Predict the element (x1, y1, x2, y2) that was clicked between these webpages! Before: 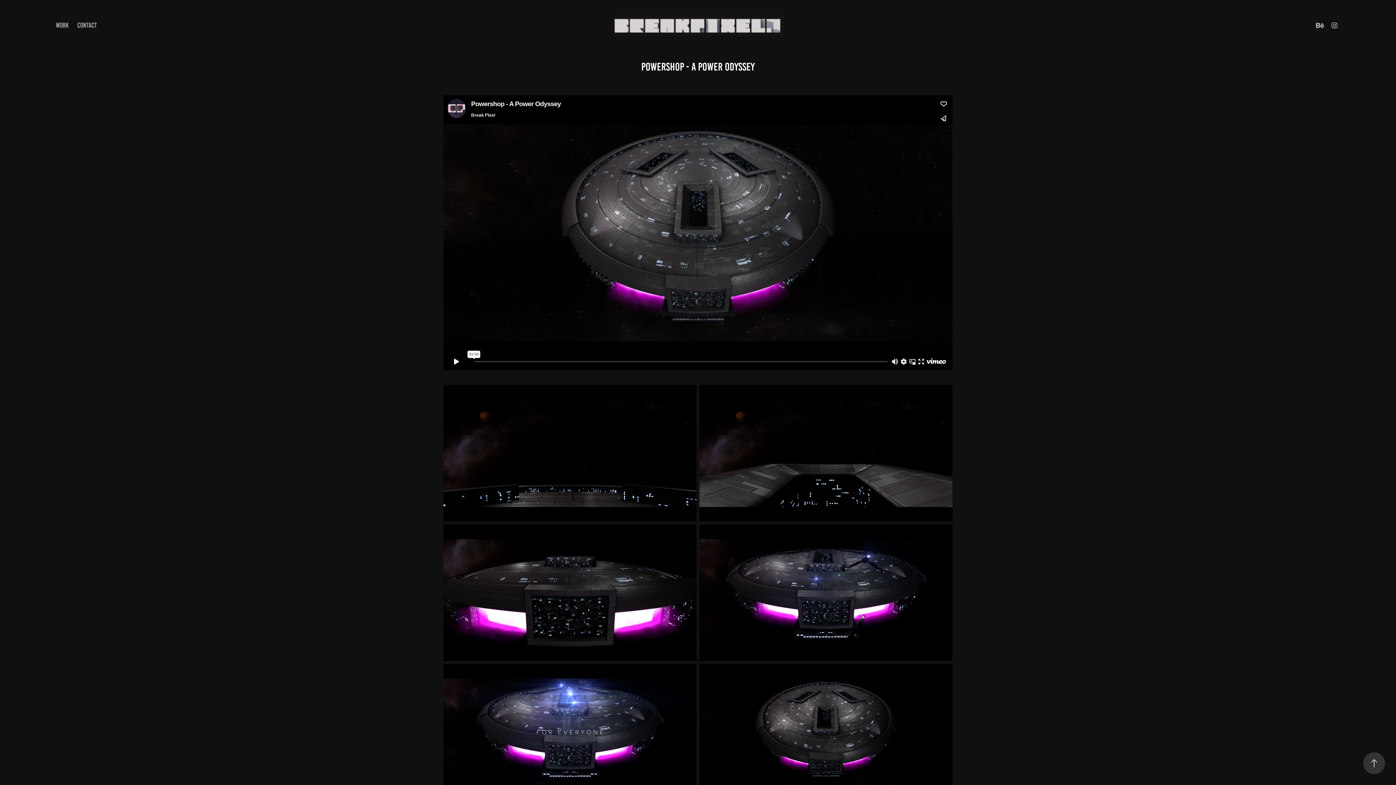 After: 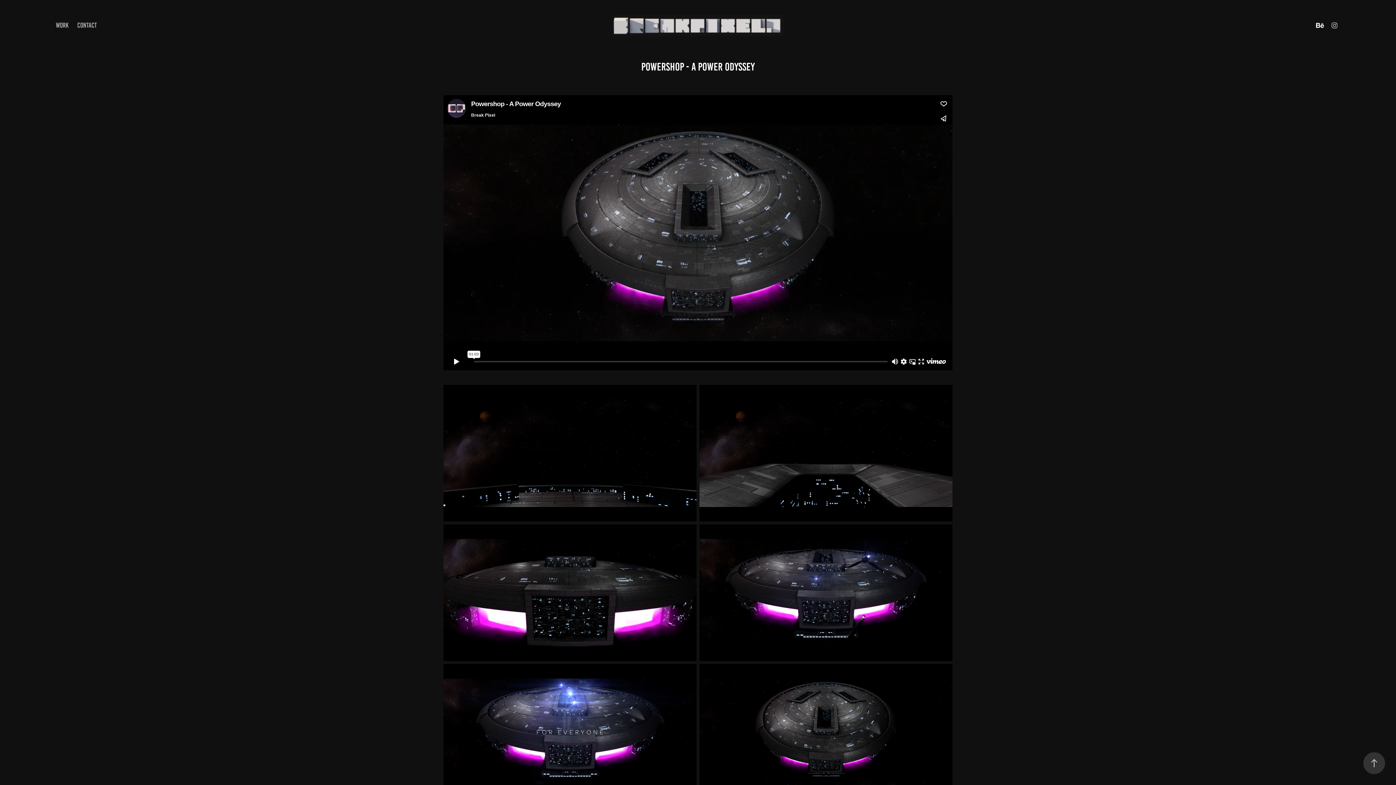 Action: bbox: (1315, 20, 1325, 30)